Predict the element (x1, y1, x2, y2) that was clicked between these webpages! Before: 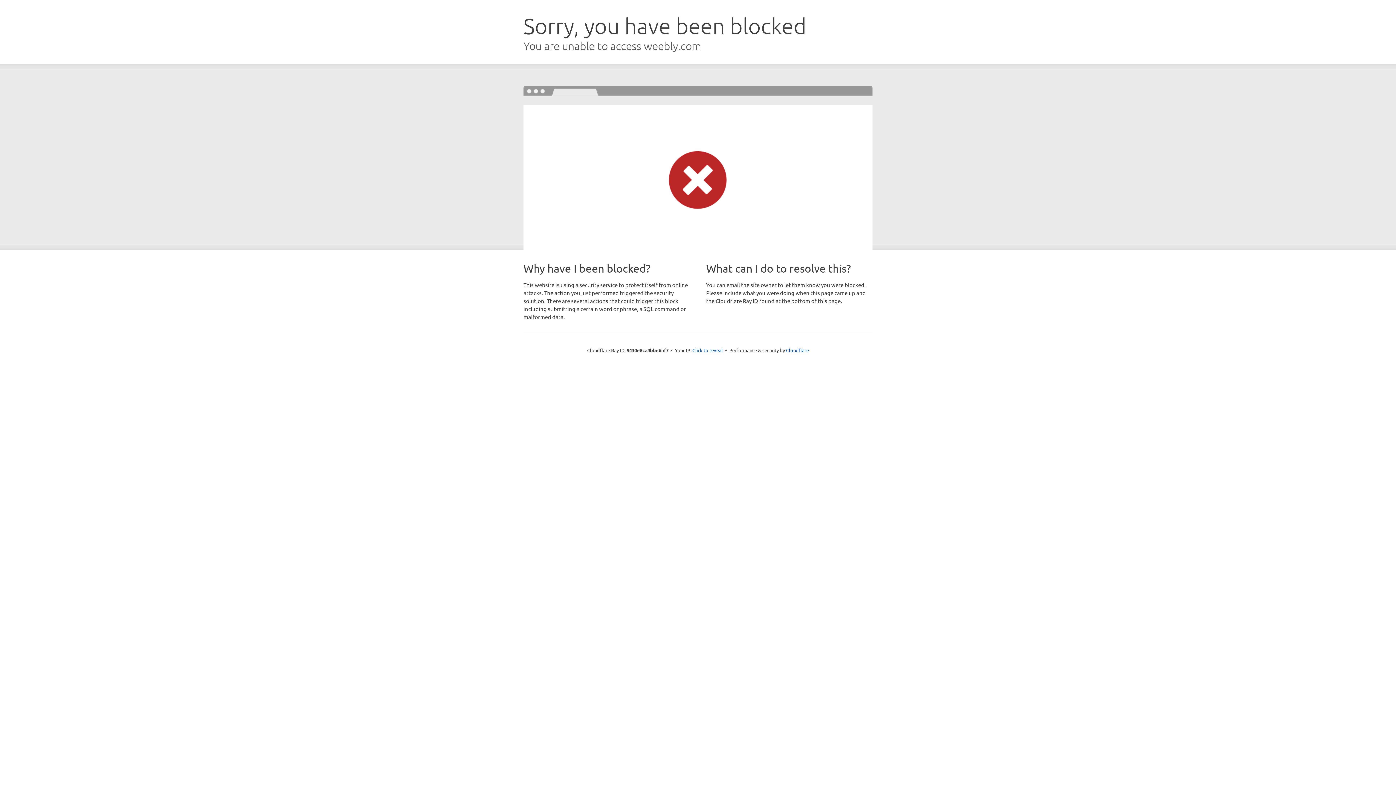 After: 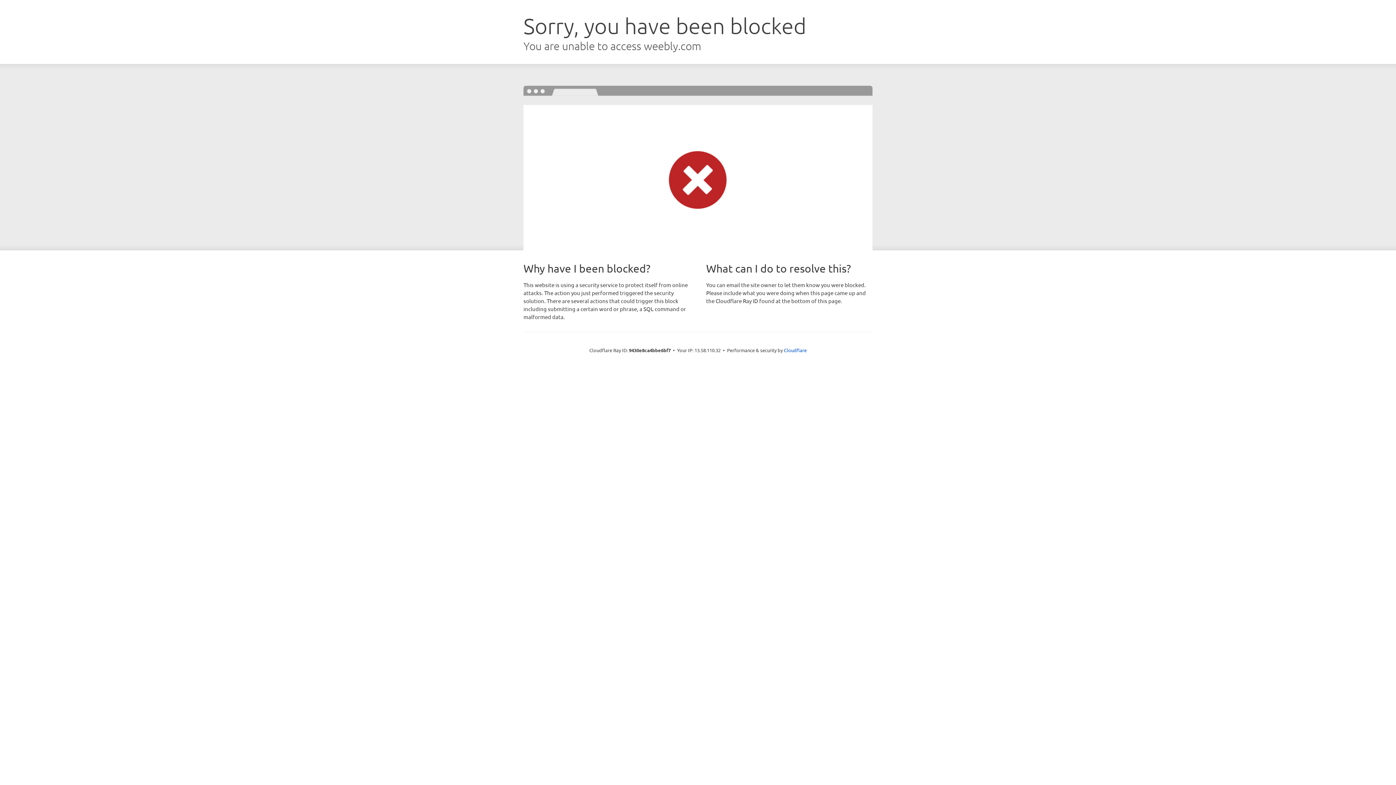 Action: bbox: (692, 346, 723, 353) label: Click to reveal